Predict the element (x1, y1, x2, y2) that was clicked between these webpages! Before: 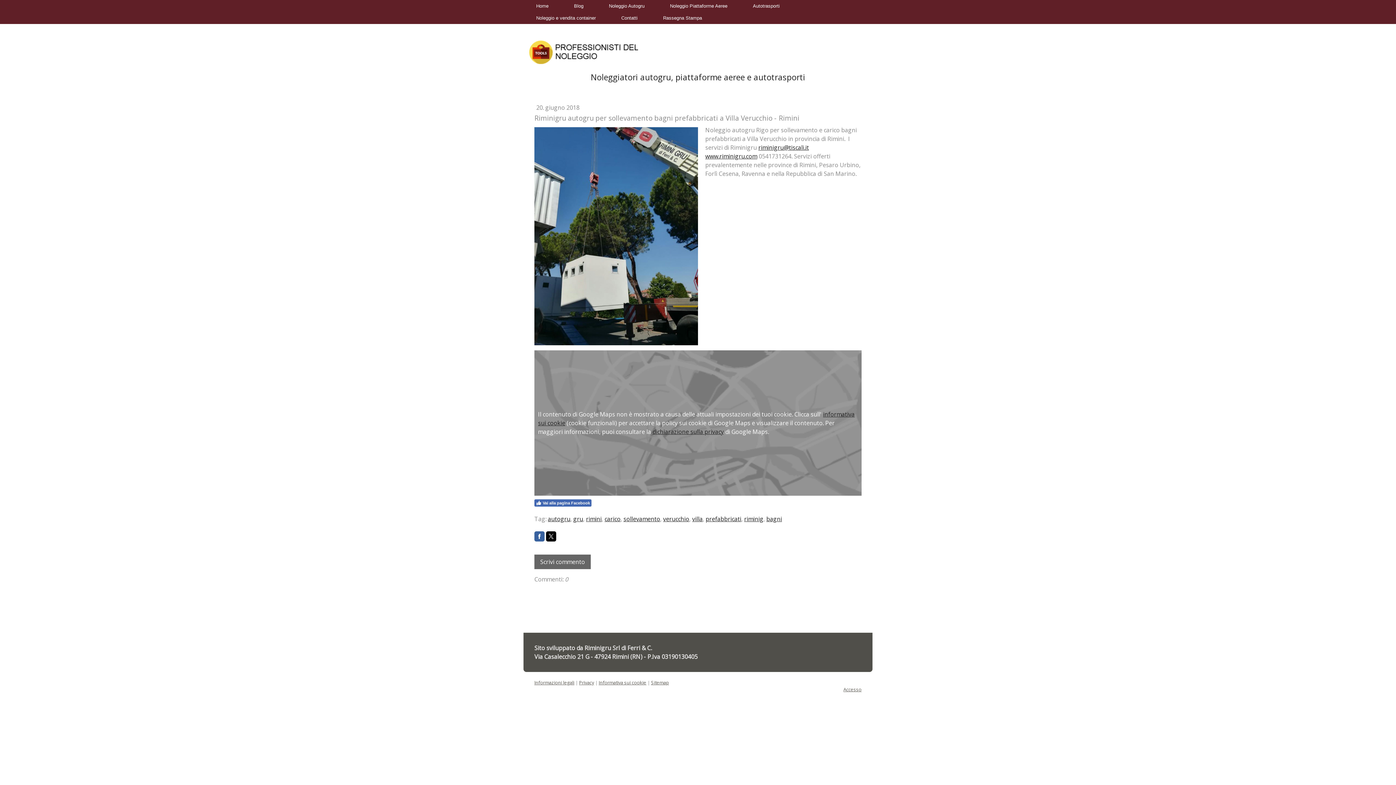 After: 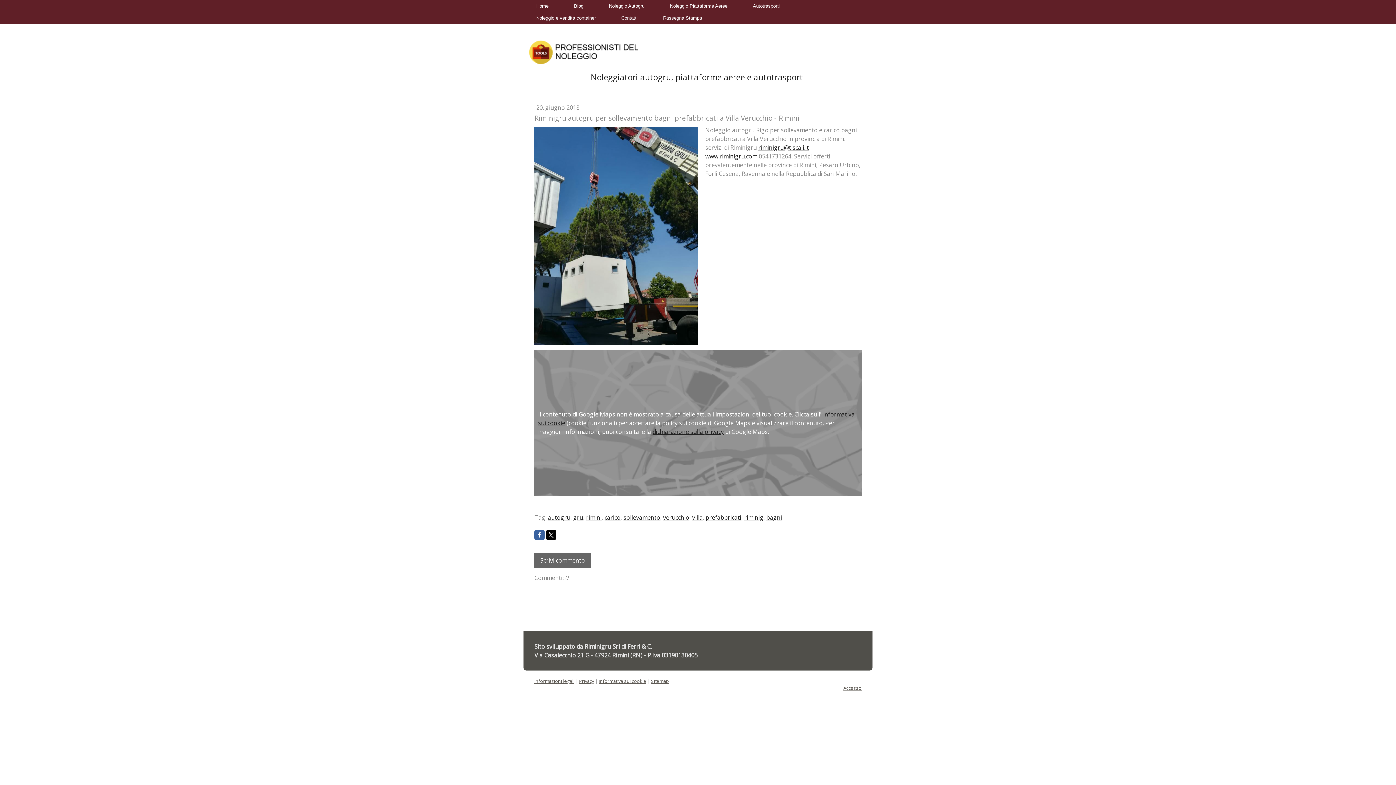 Action: label: Vai alla pagina Facebook bbox: (534, 499, 591, 506)